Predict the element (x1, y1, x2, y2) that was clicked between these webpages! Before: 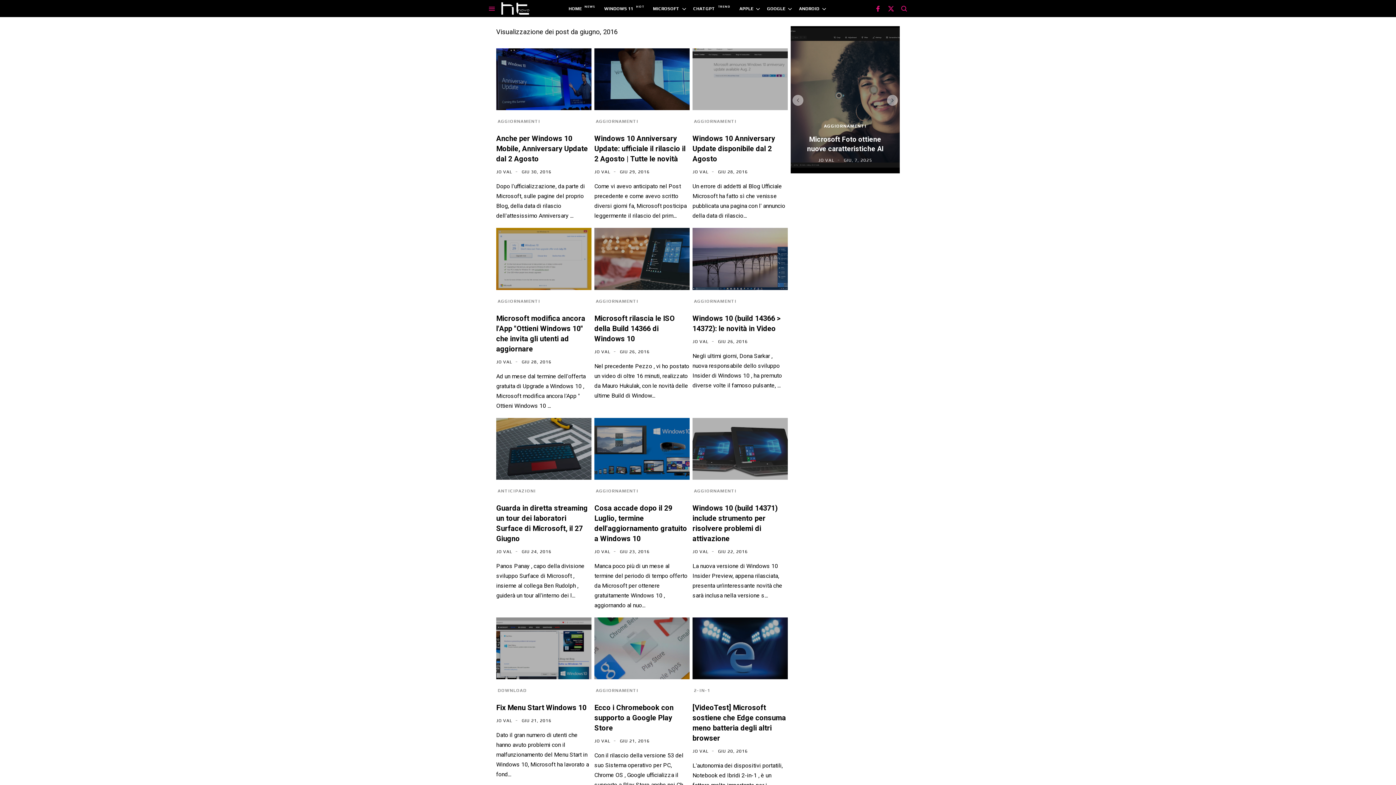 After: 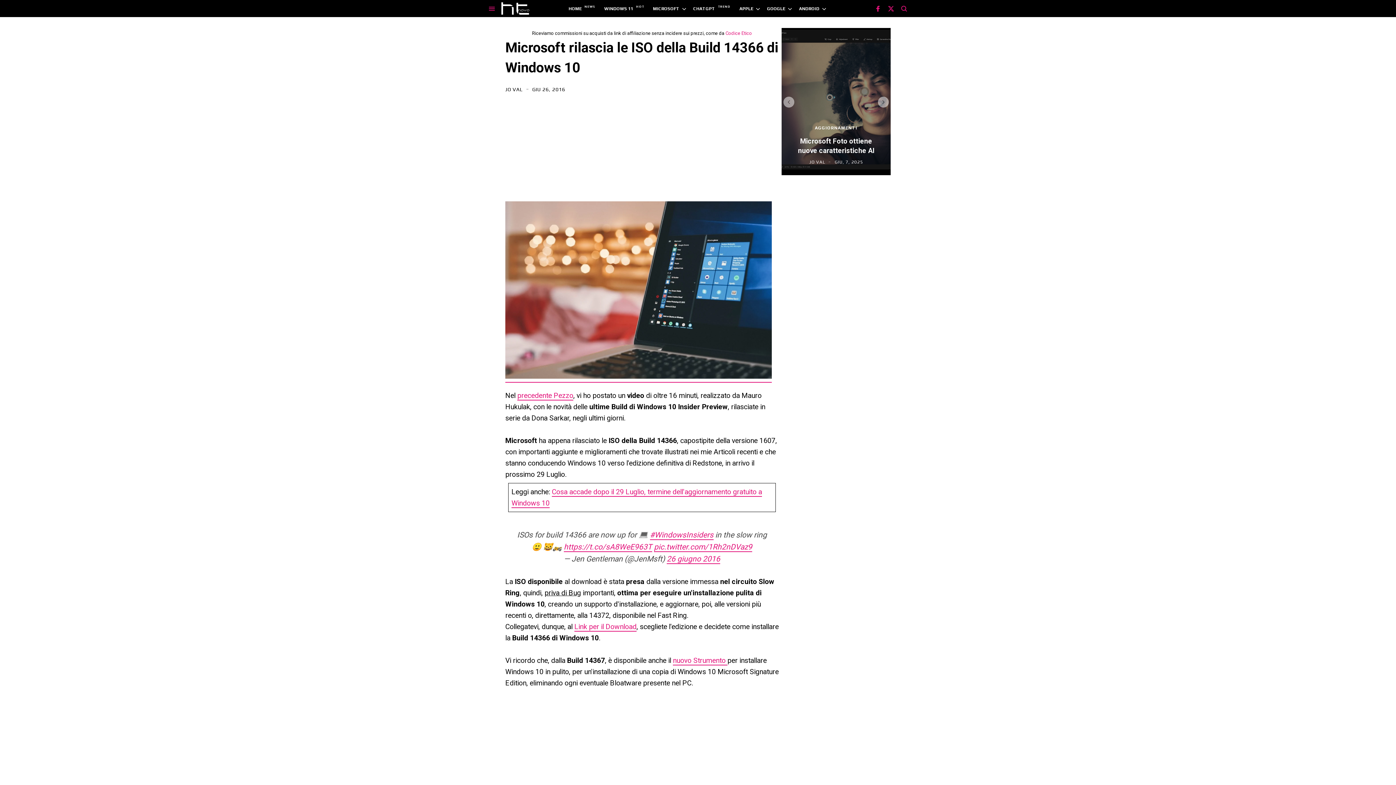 Action: bbox: (594, 313, 689, 343) label: Microsoft rilascia le ISO della Build 14366 di Windows 10